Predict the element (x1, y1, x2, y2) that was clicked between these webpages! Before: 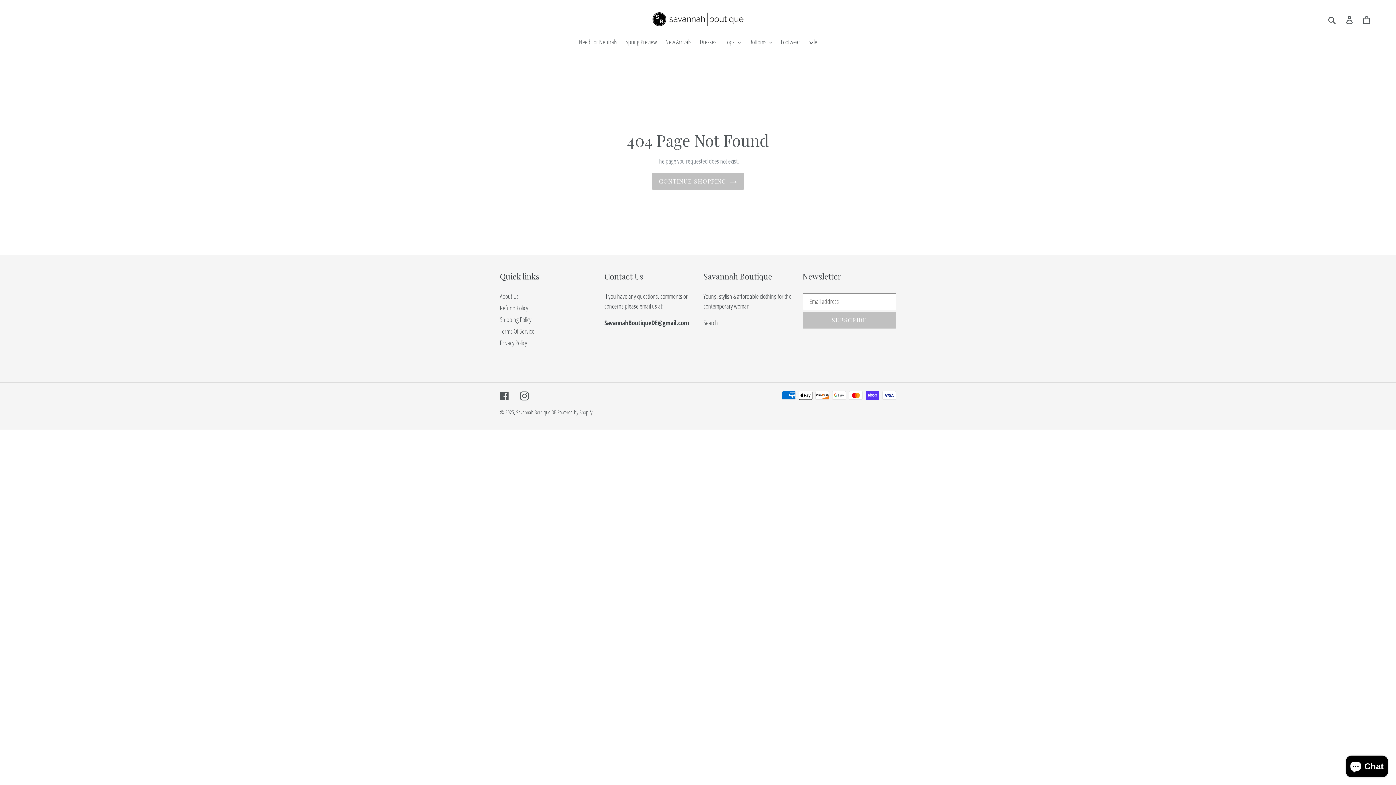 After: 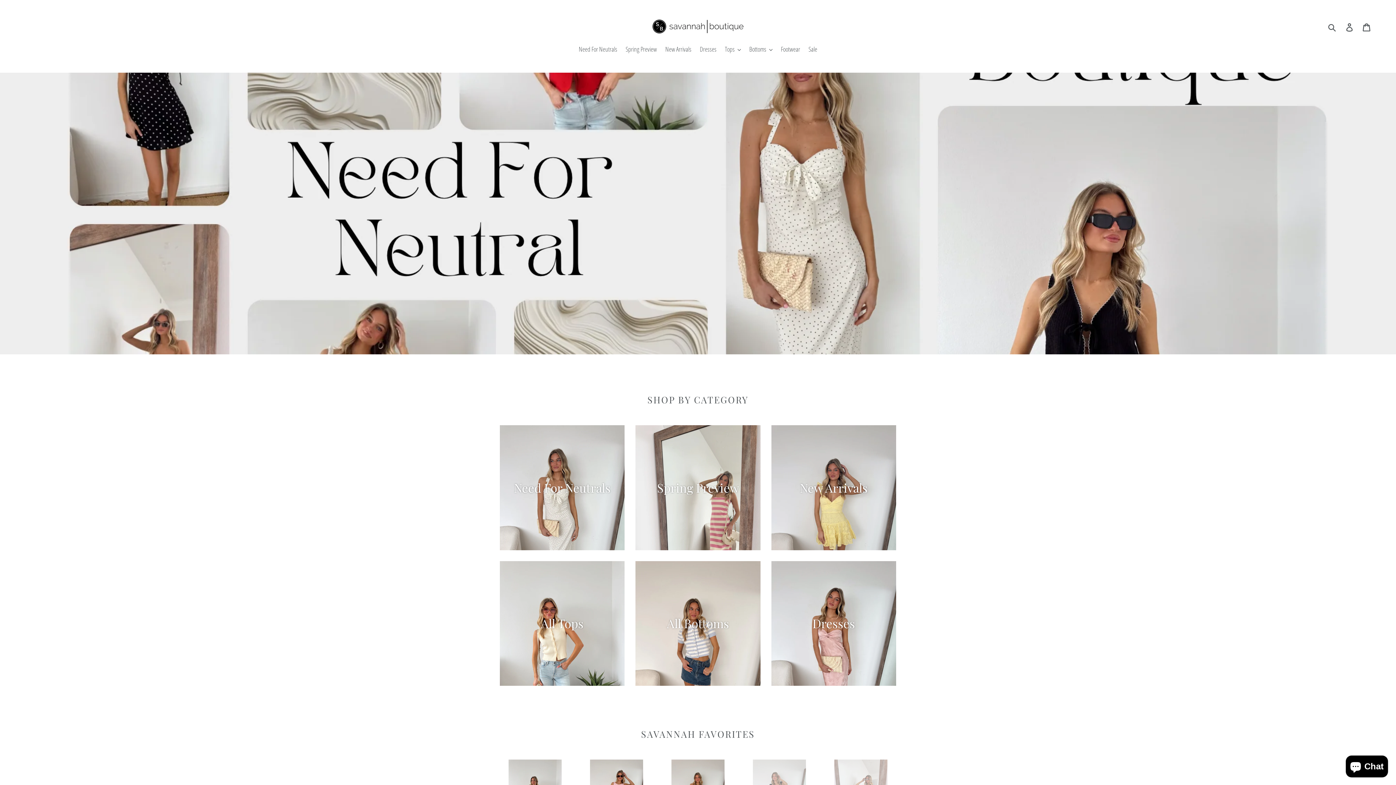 Action: bbox: (652, 12, 743, 26)